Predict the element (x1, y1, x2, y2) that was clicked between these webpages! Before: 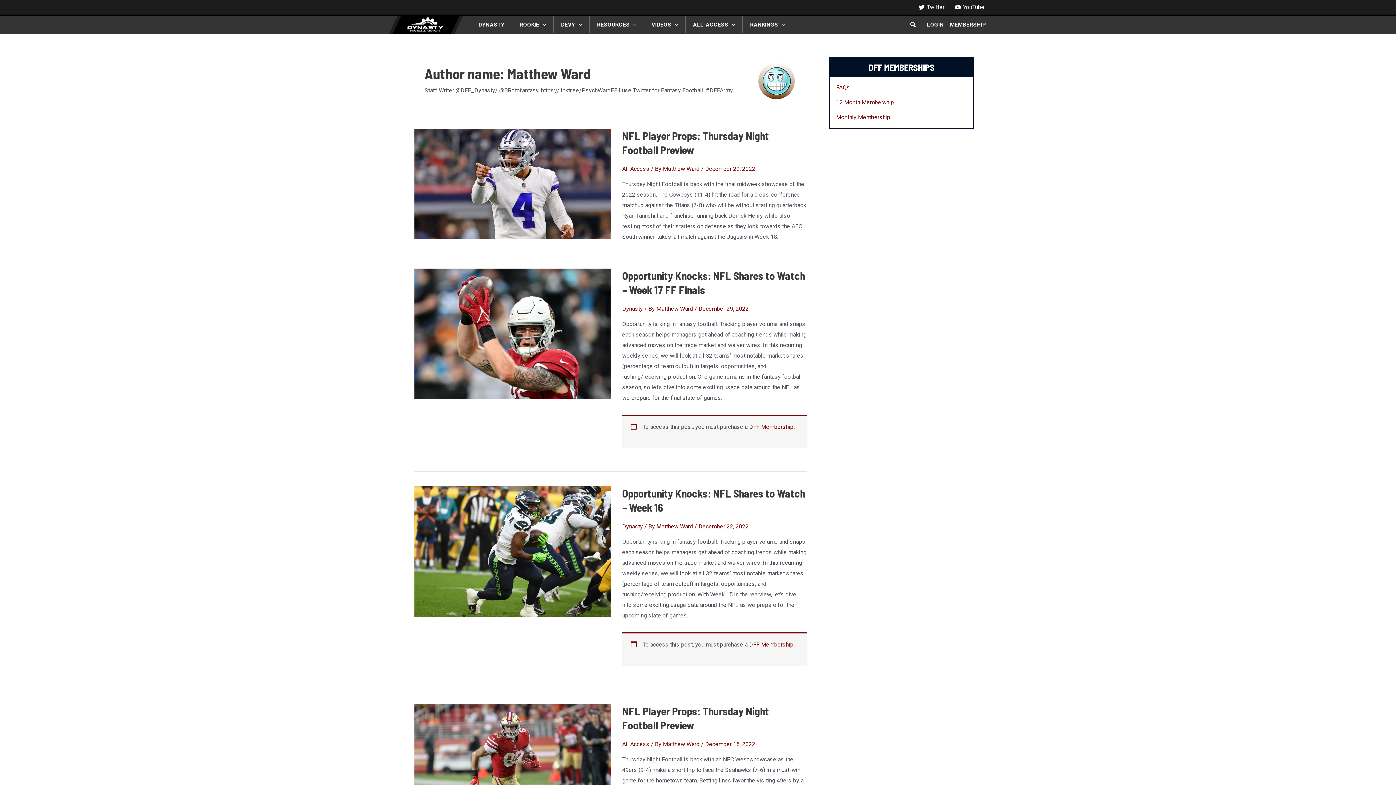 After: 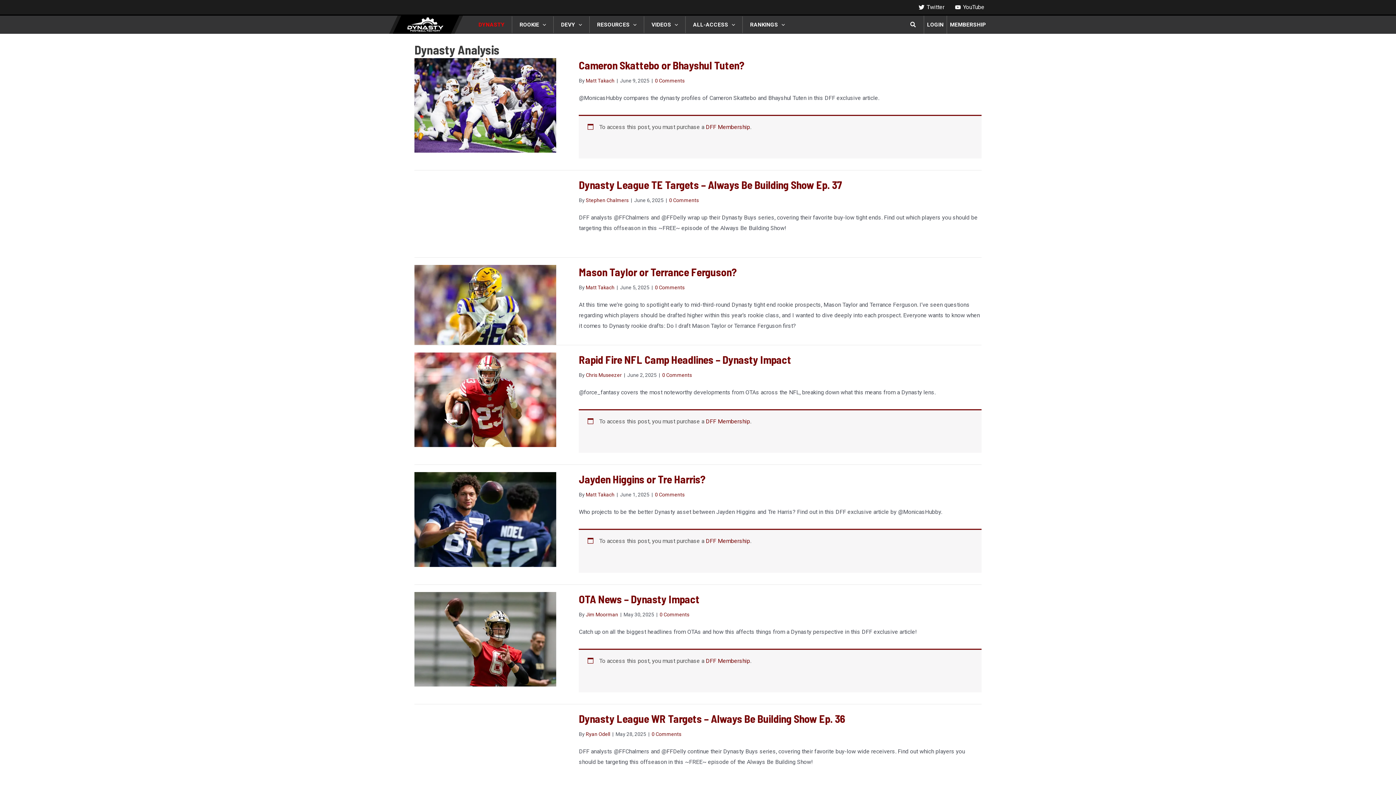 Action: label: DYNASTY bbox: (471, 16, 512, 33)